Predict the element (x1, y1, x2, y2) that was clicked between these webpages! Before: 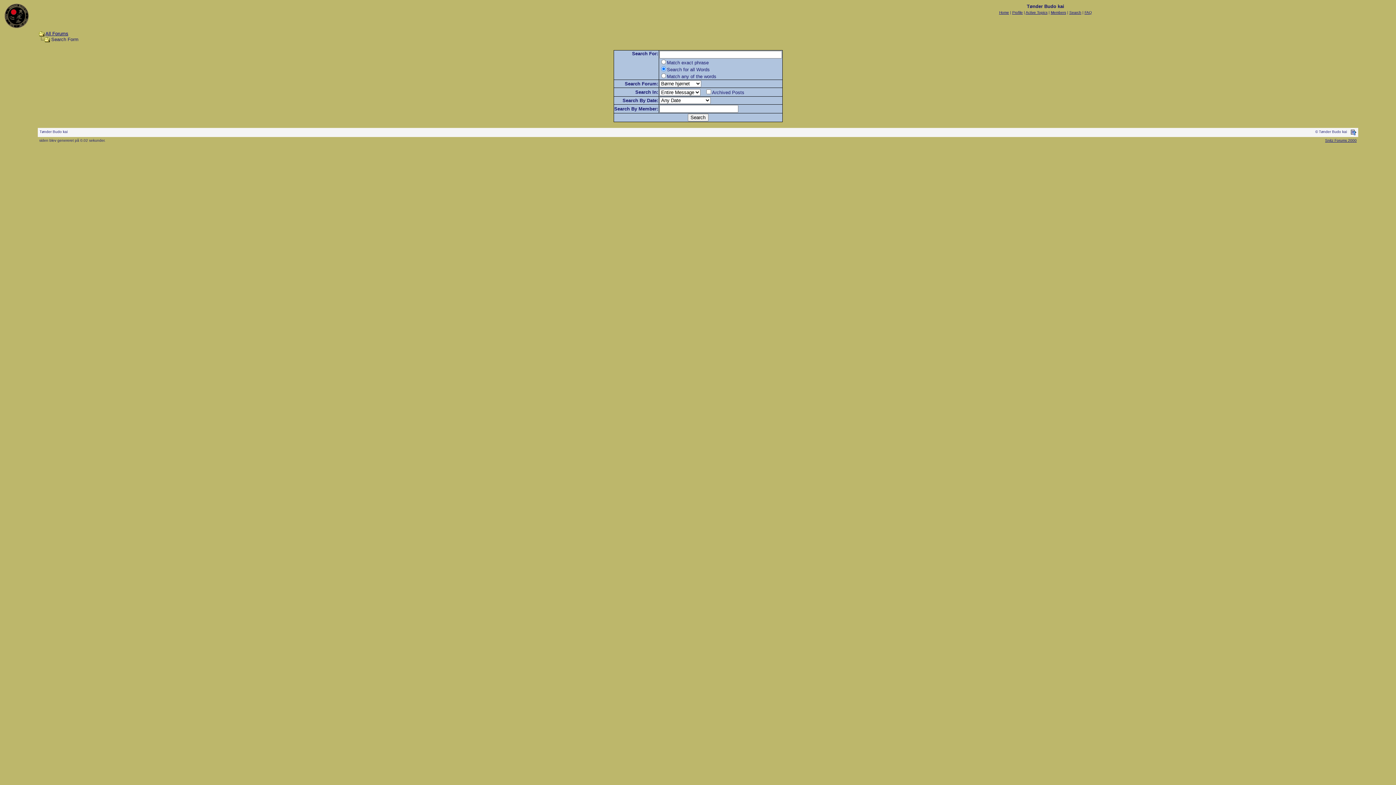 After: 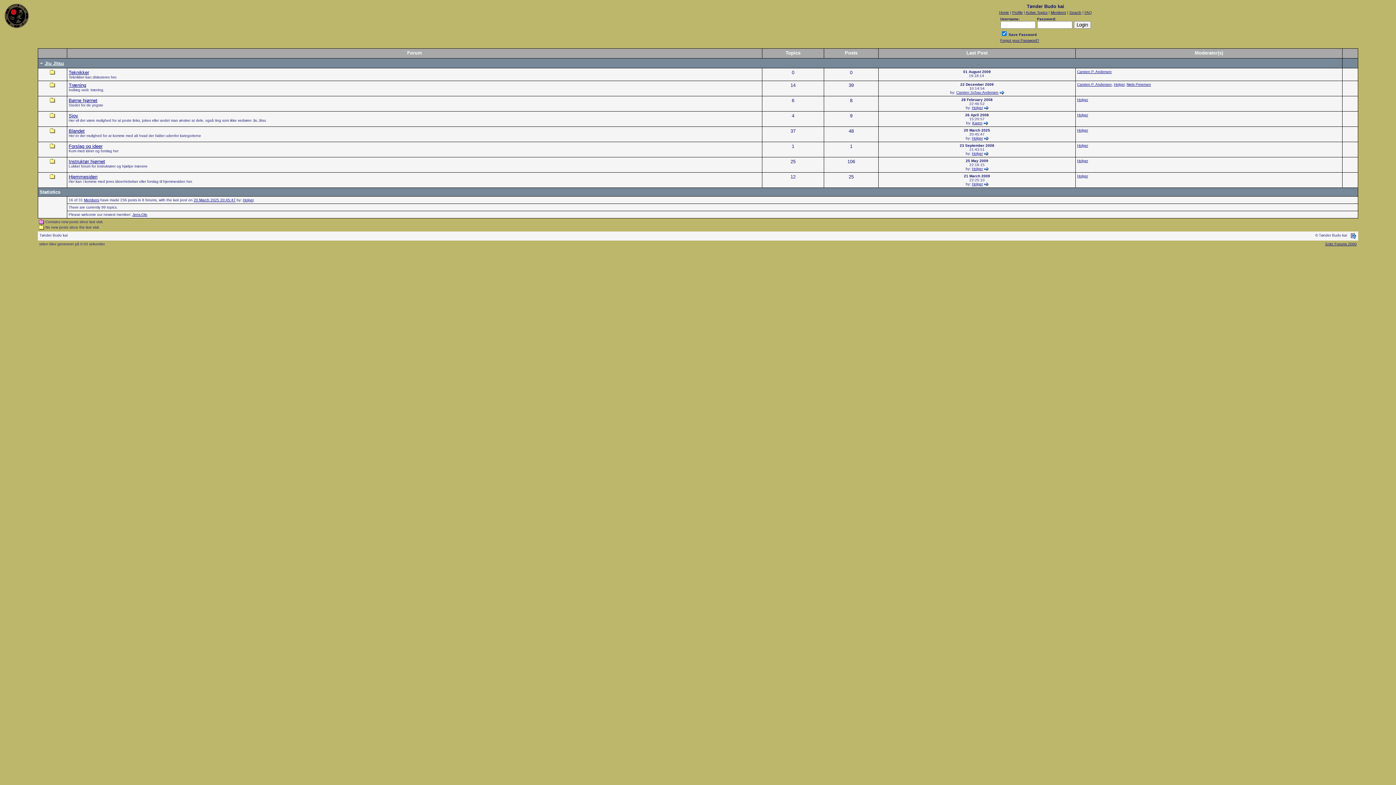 Action: bbox: (2, 24, 30, 30)